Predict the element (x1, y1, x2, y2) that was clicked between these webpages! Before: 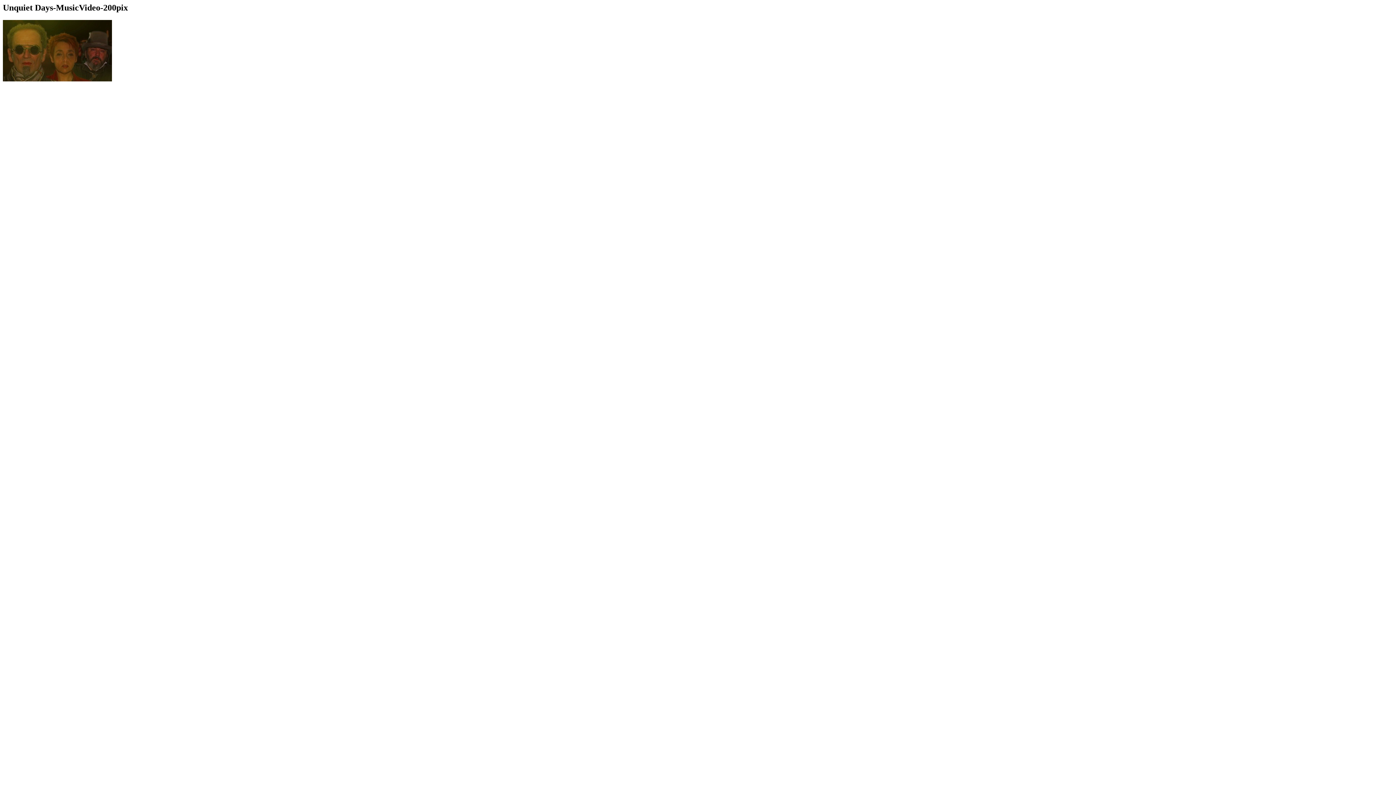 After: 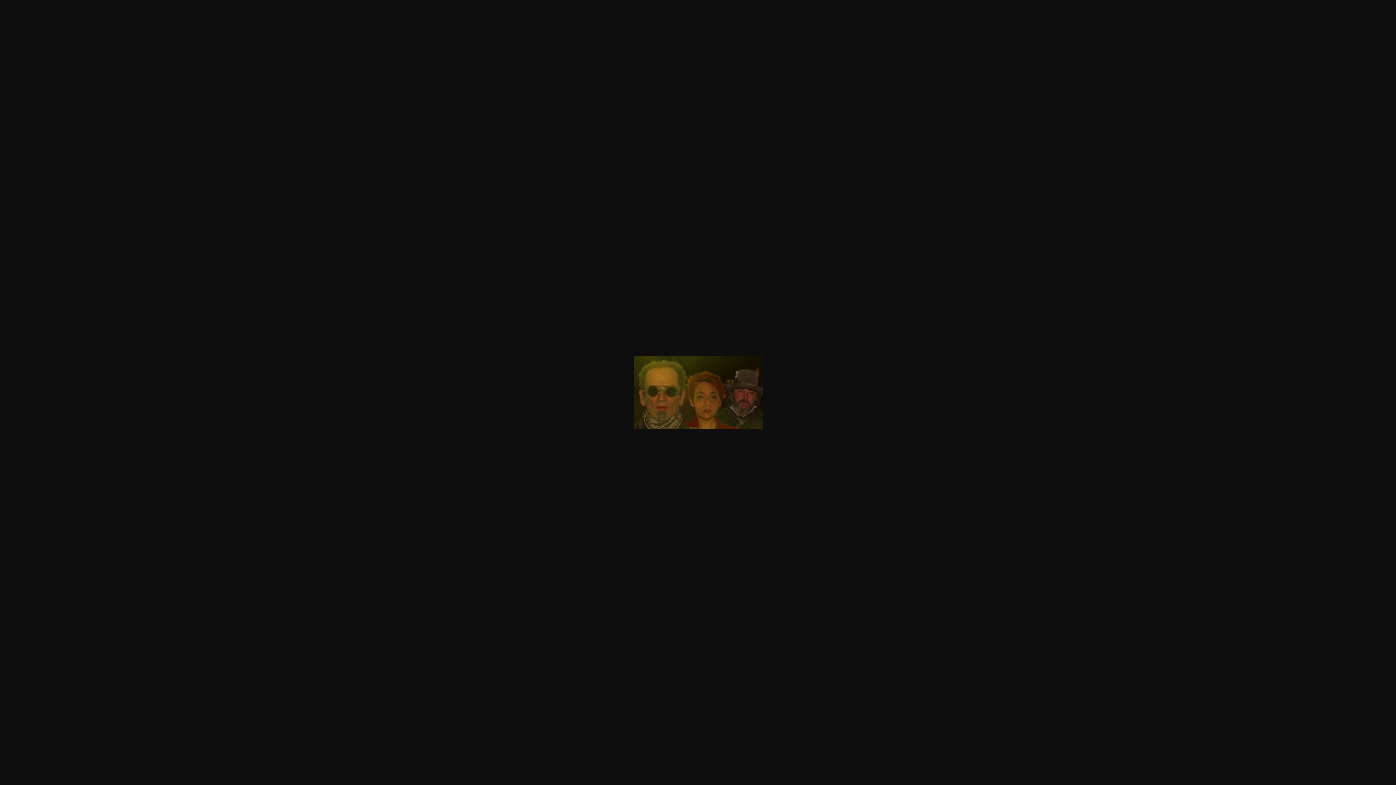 Action: bbox: (2, 76, 112, 82)